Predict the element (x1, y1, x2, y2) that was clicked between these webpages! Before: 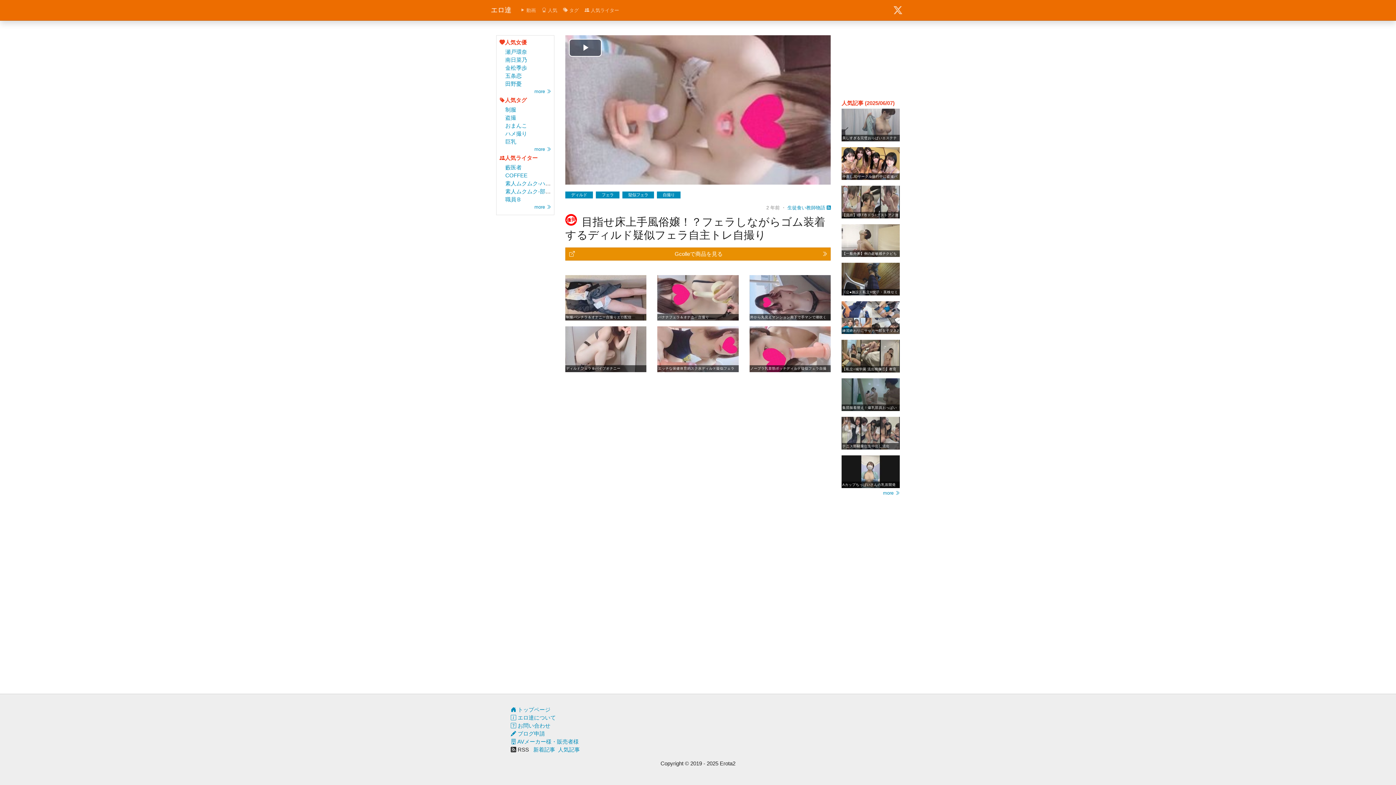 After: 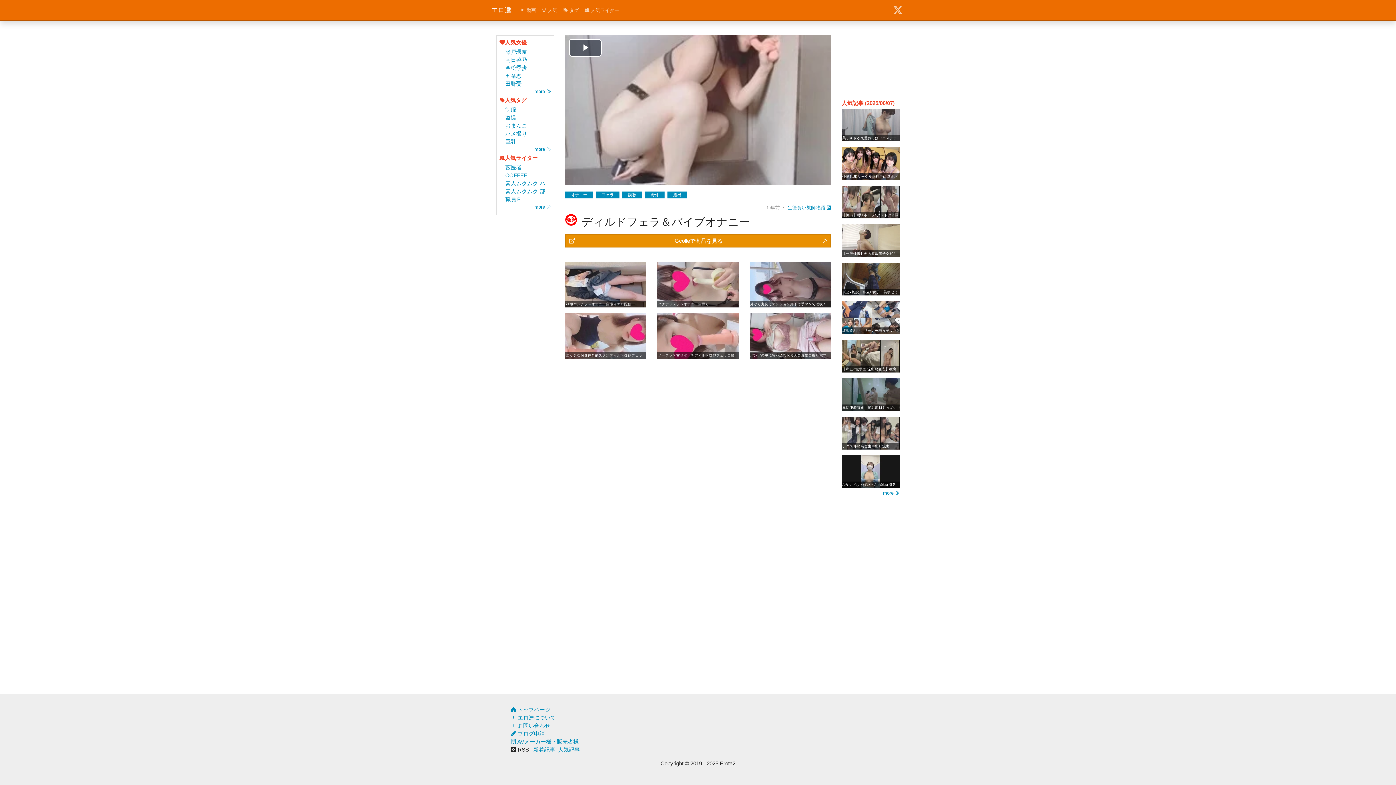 Action: bbox: (565, 326, 646, 372) label: ディルドフェラ＆バイブオナニー